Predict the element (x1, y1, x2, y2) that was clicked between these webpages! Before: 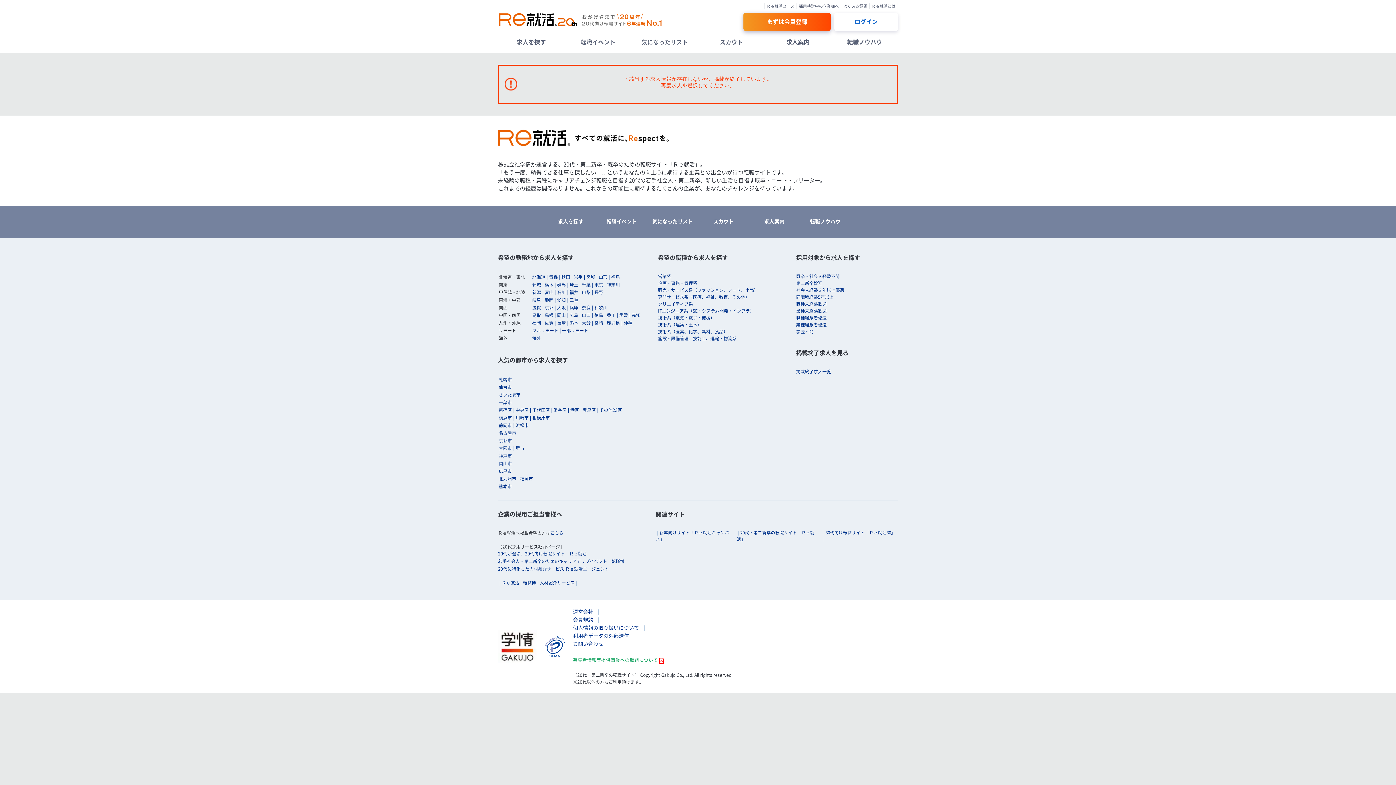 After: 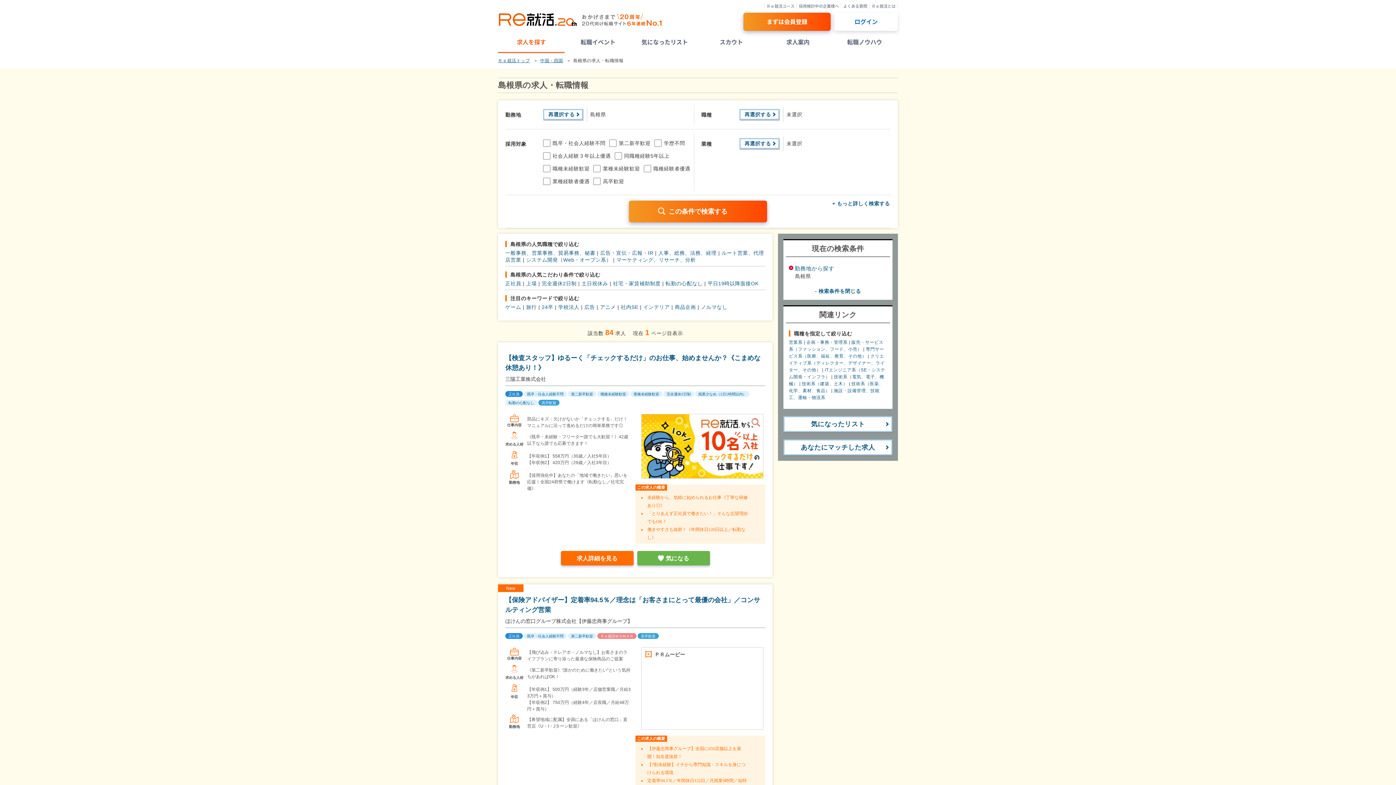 Action: label: 島根 bbox: (544, 311, 553, 318)